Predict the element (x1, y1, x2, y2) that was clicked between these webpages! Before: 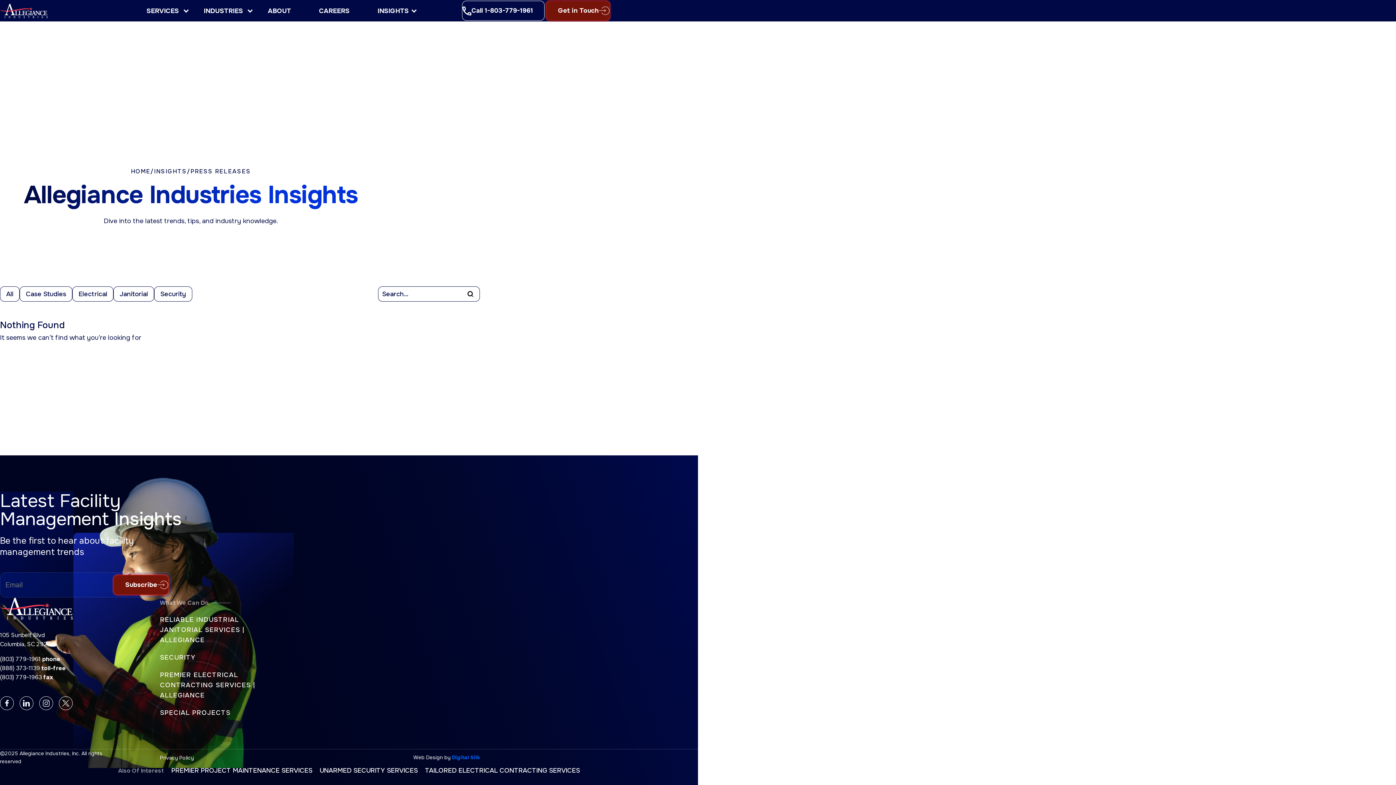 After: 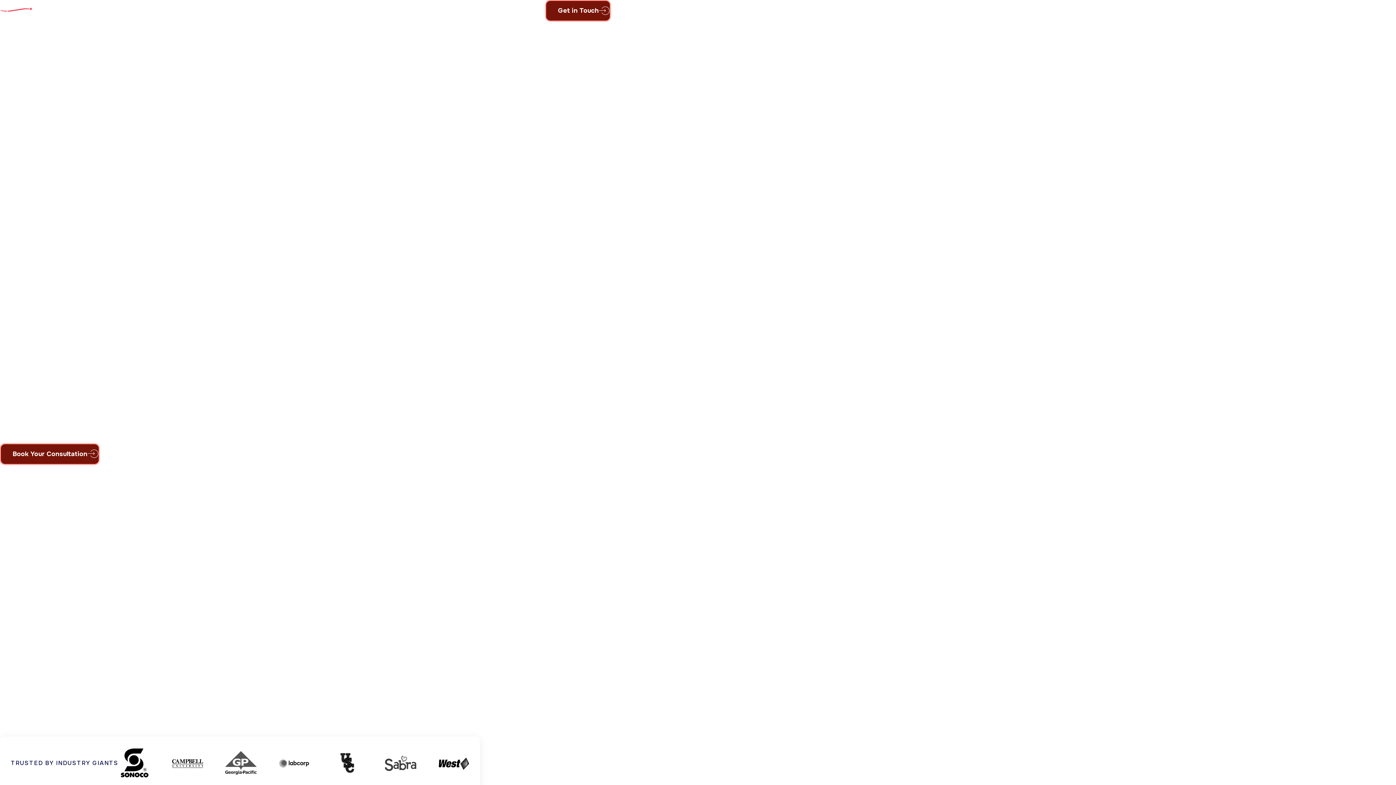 Action: label: HOME bbox: (130, 167, 150, 175)